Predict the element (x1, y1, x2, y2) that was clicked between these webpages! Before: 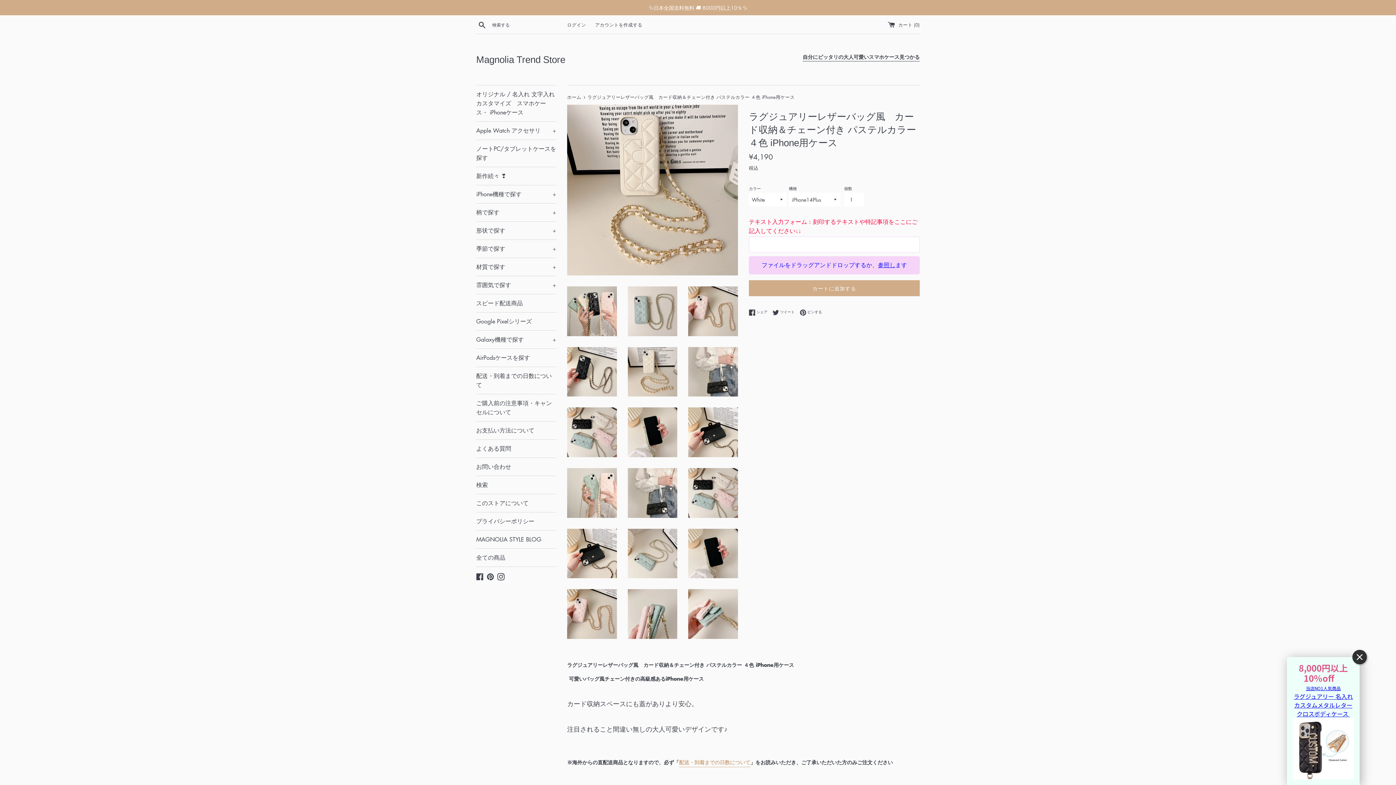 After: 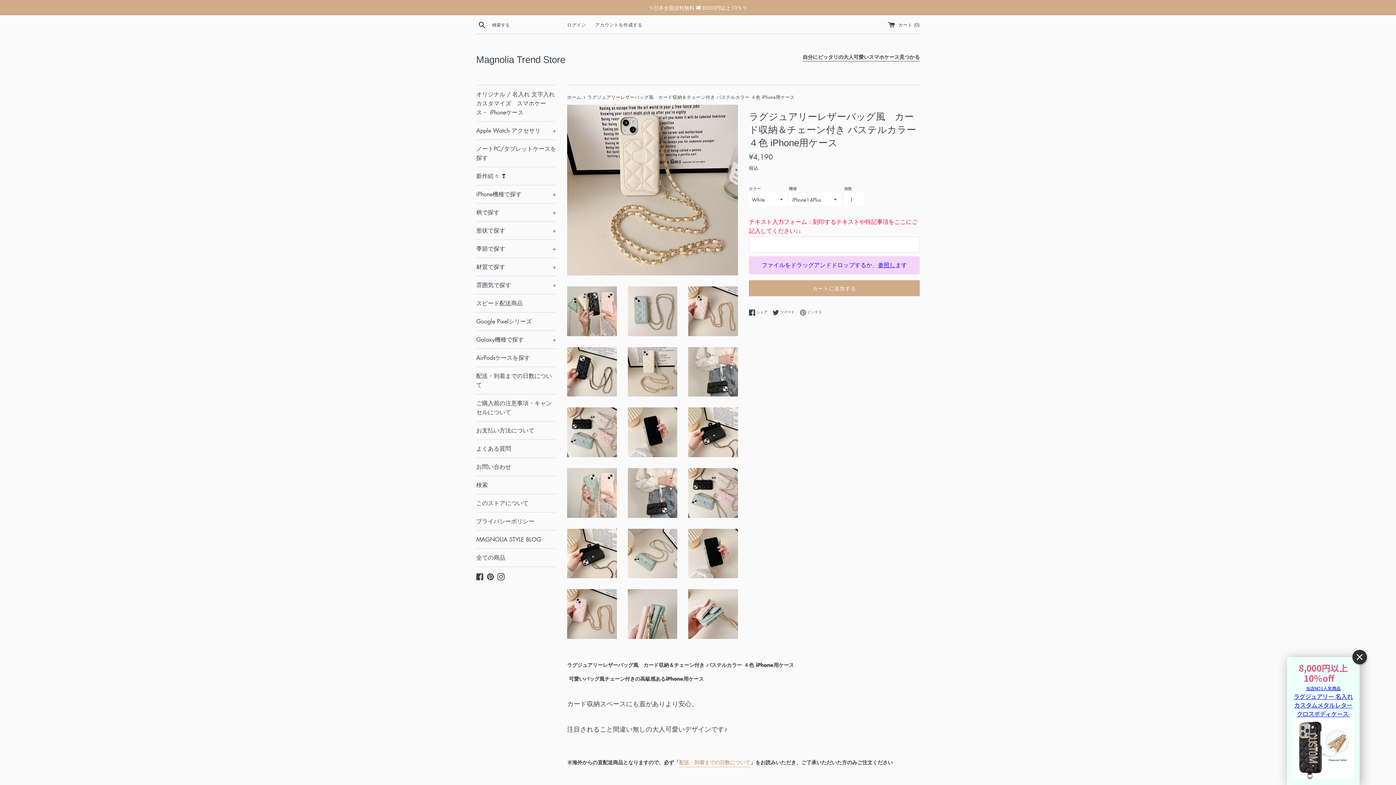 Action: bbox: (800, 309, 822, 315) label:  ピンする
Pinterestでピンする